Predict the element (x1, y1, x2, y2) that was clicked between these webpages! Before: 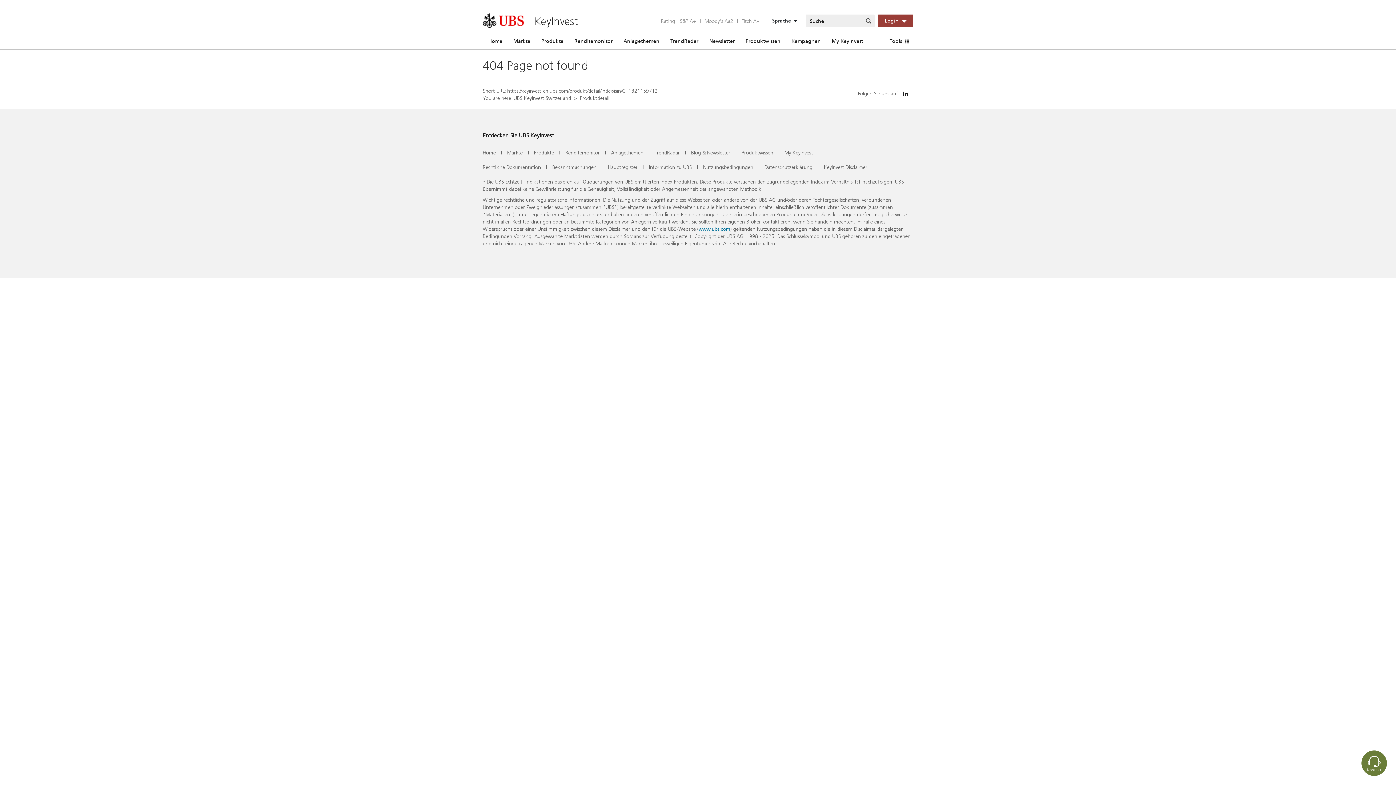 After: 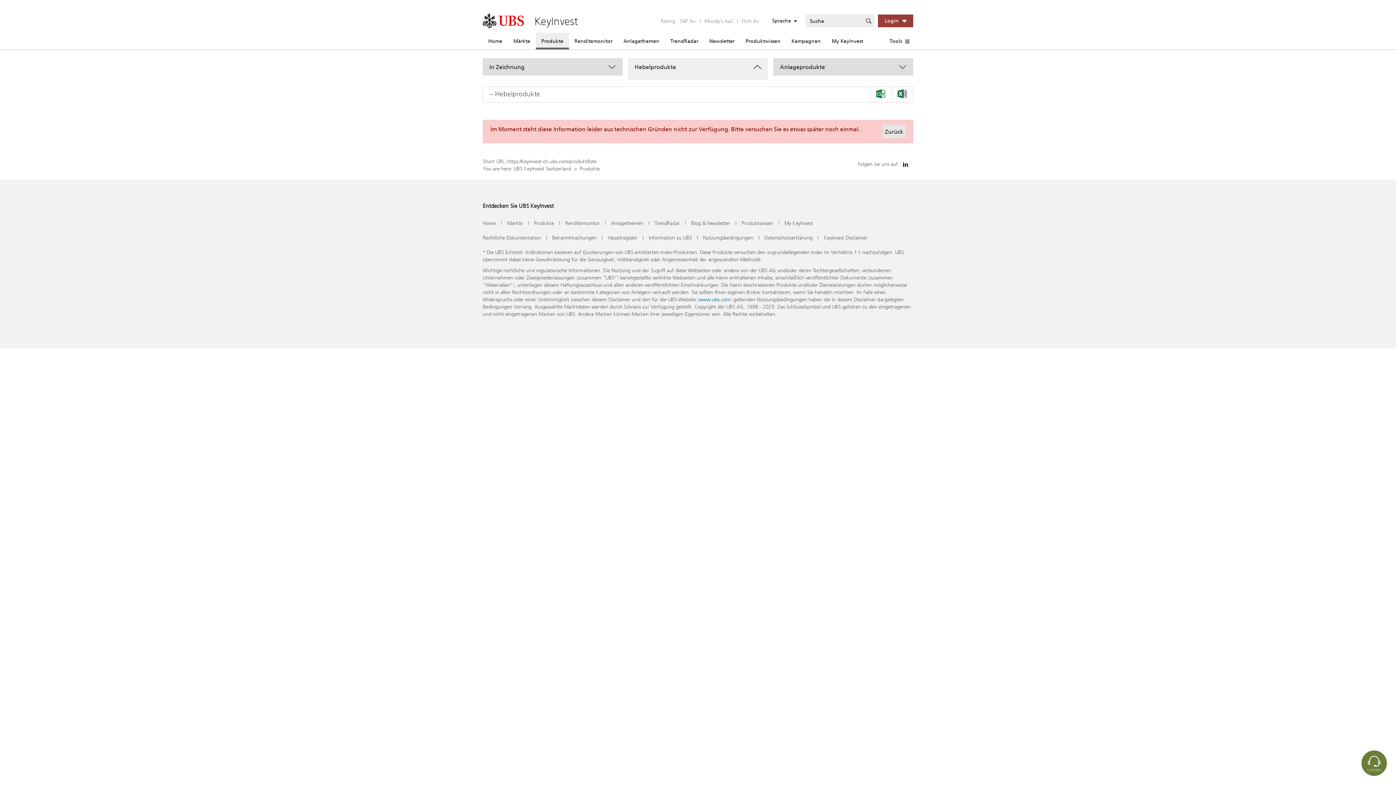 Action: bbox: (536, 32, 569, 49) label: Produkte